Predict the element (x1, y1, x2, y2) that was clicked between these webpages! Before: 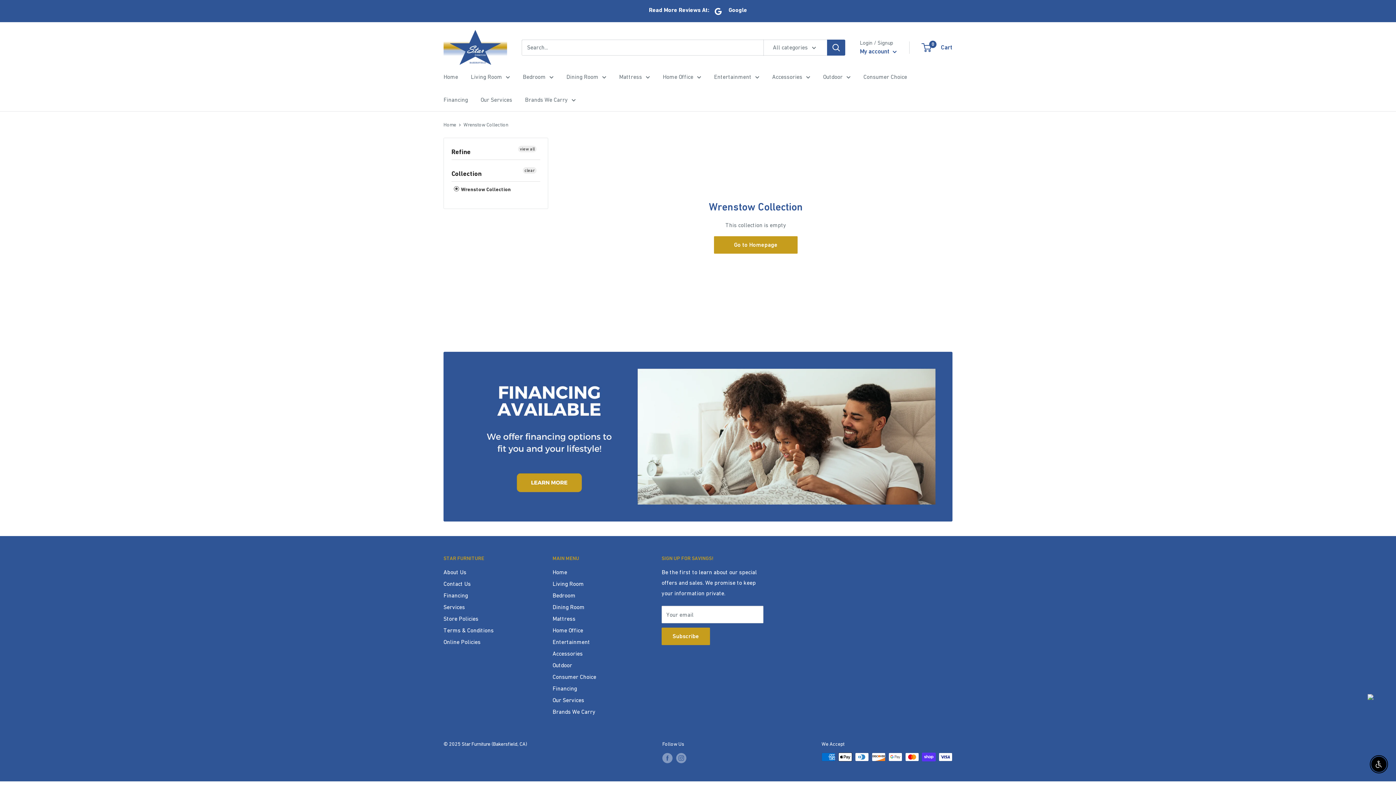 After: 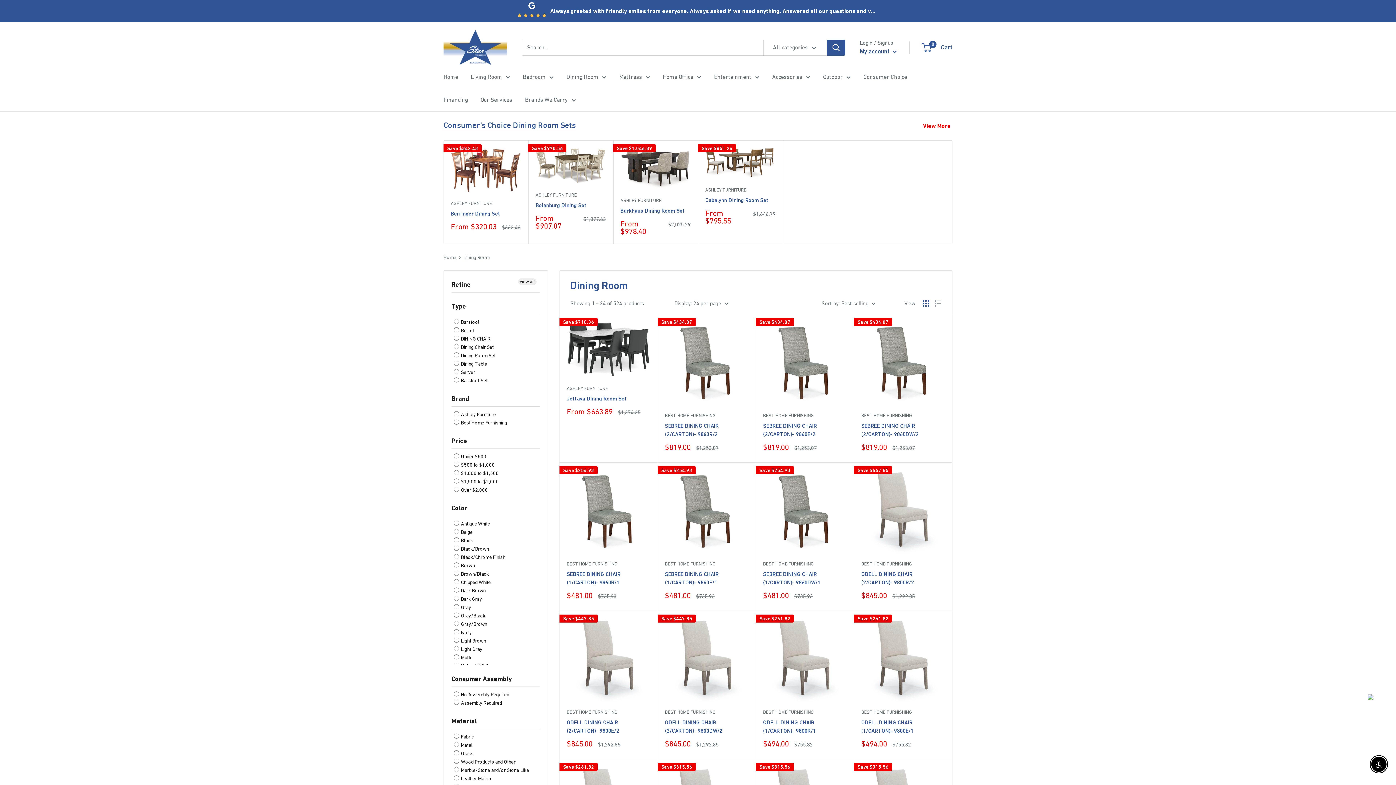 Action: bbox: (552, 601, 636, 613) label: Dining Room